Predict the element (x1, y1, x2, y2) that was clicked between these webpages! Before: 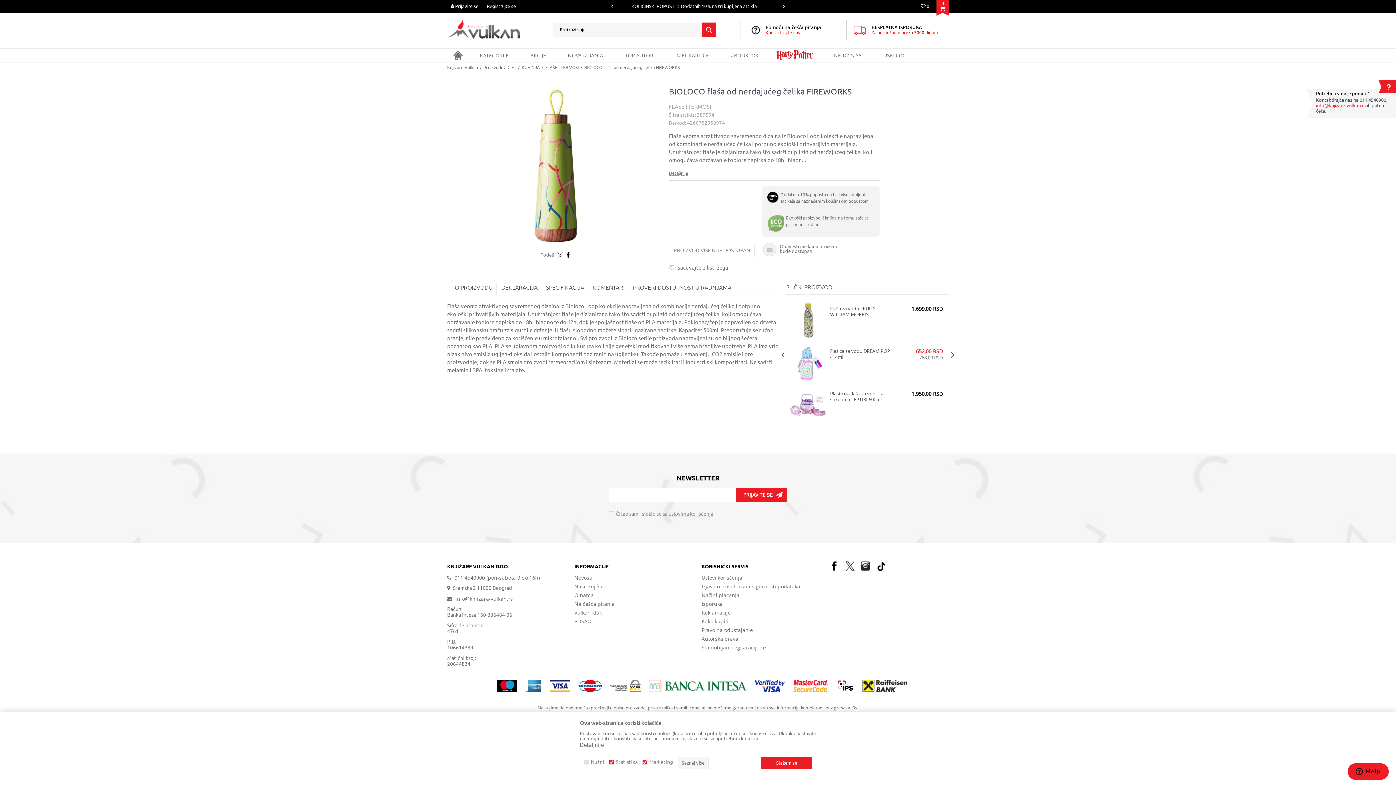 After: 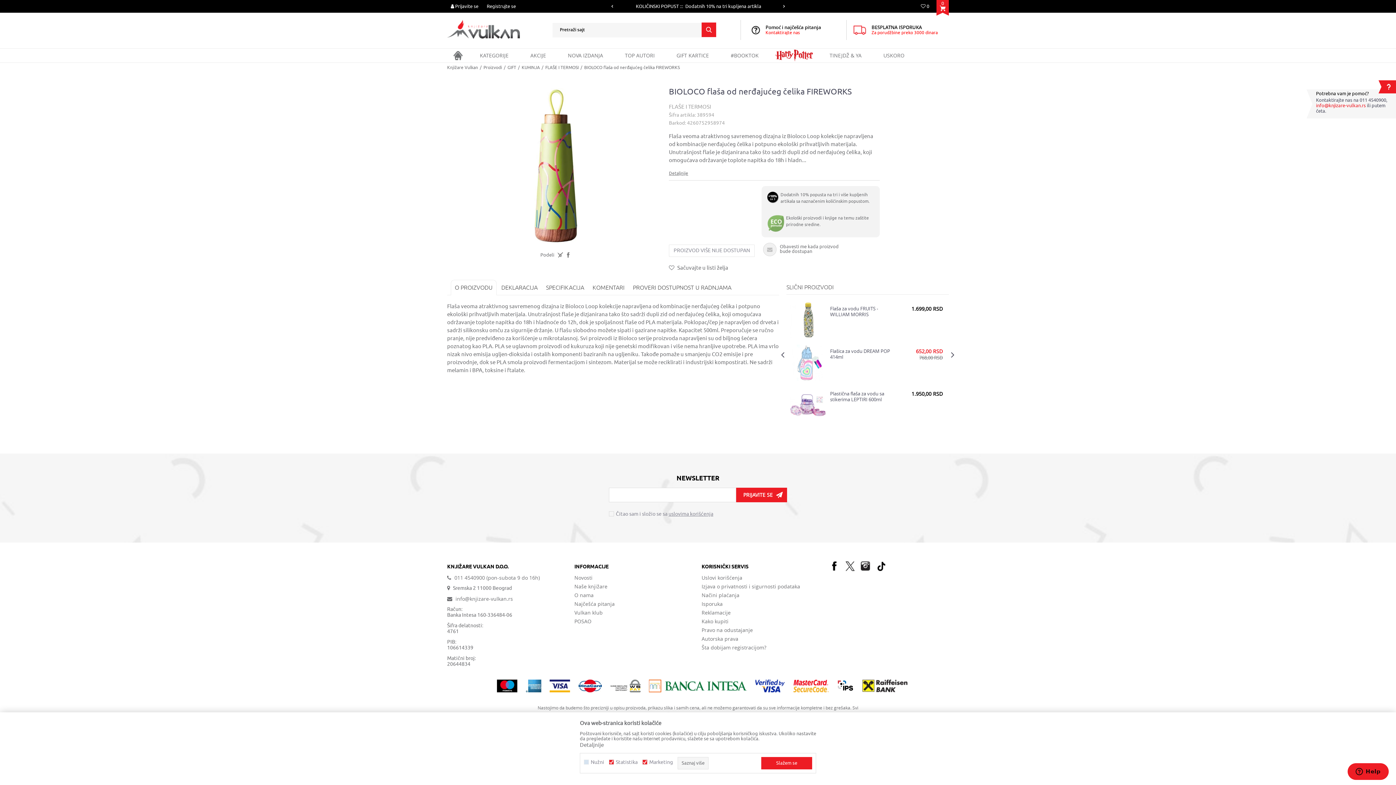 Action: bbox: (564, 251, 571, 258)